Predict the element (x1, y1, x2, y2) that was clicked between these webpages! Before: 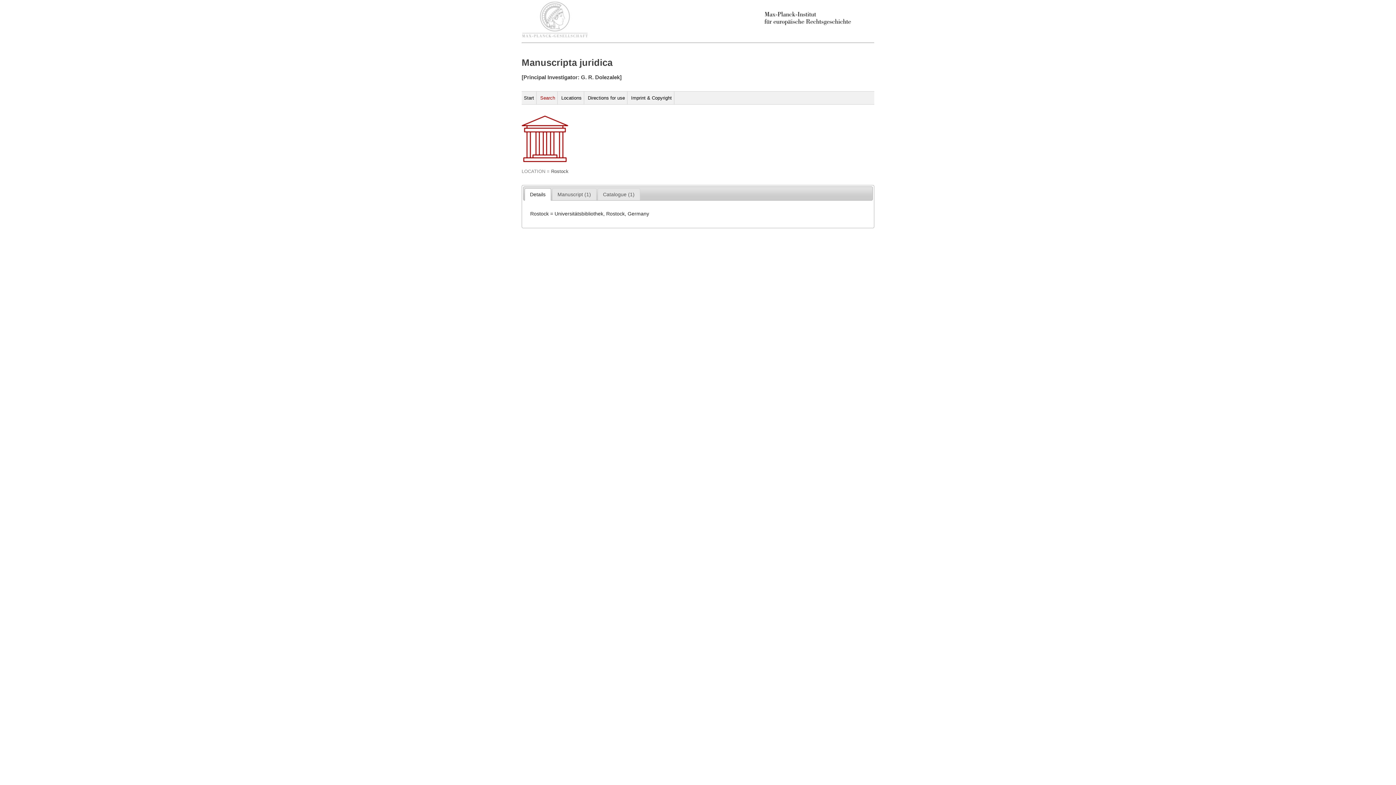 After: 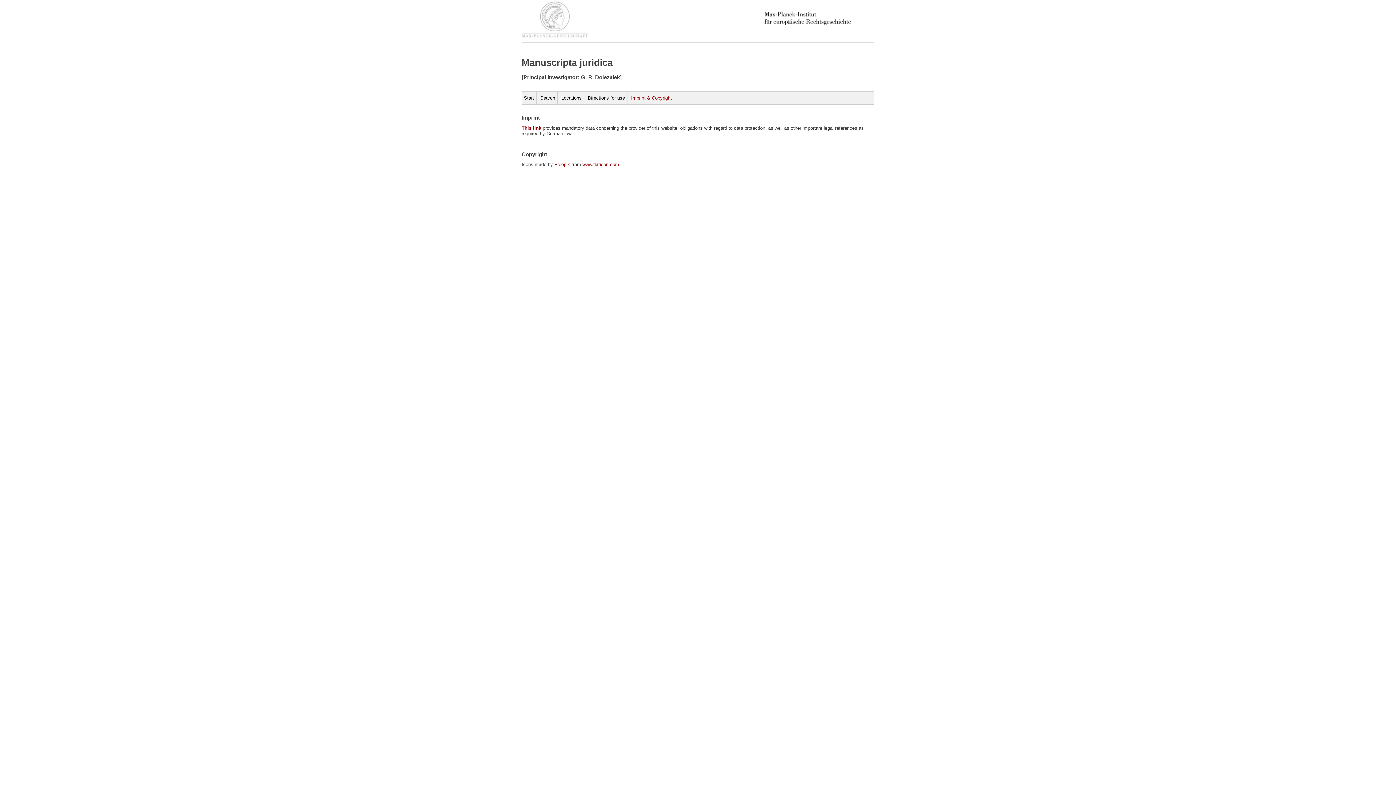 Action: label: Imprint & Copyright bbox: (629, 91, 674, 104)